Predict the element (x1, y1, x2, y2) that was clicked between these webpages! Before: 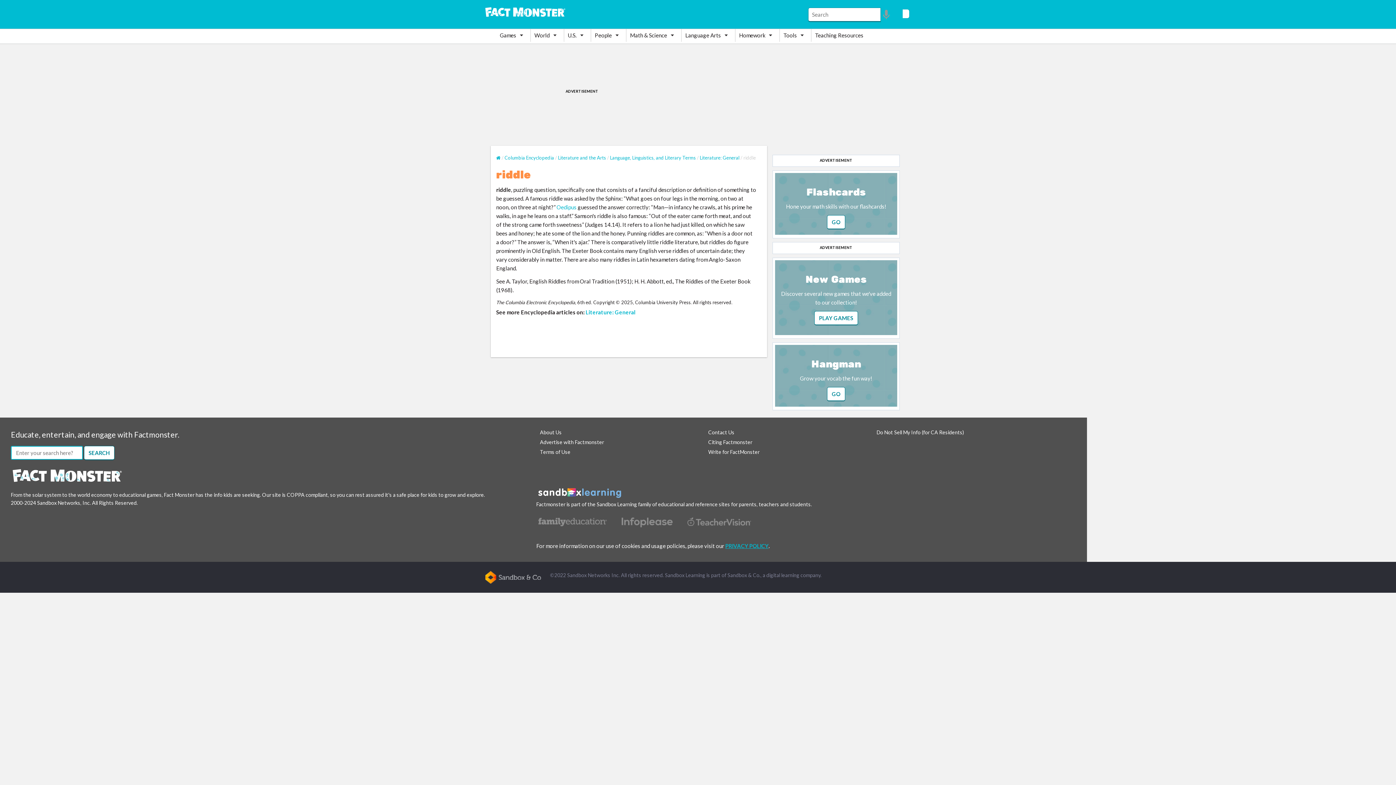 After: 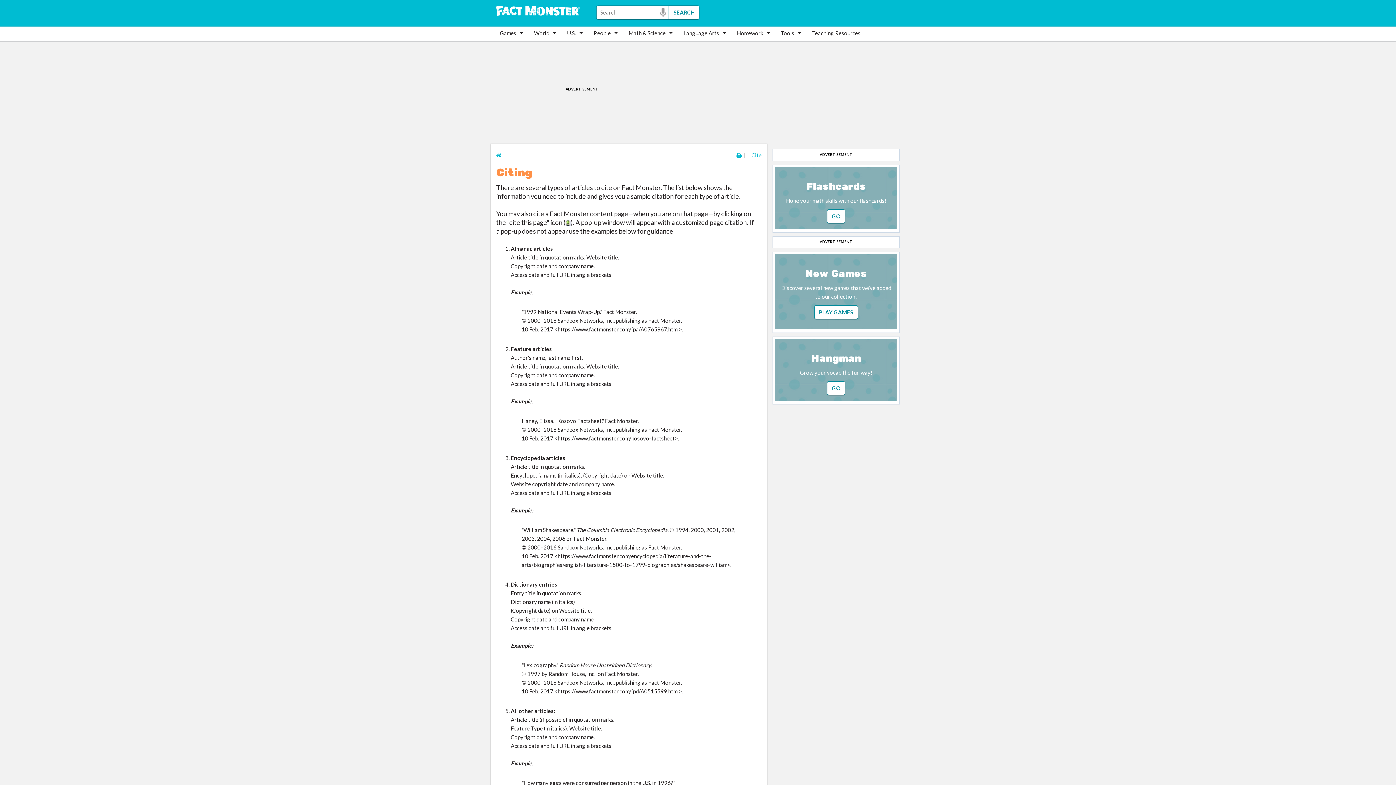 Action: label: Citing Factmonster bbox: (708, 439, 752, 445)